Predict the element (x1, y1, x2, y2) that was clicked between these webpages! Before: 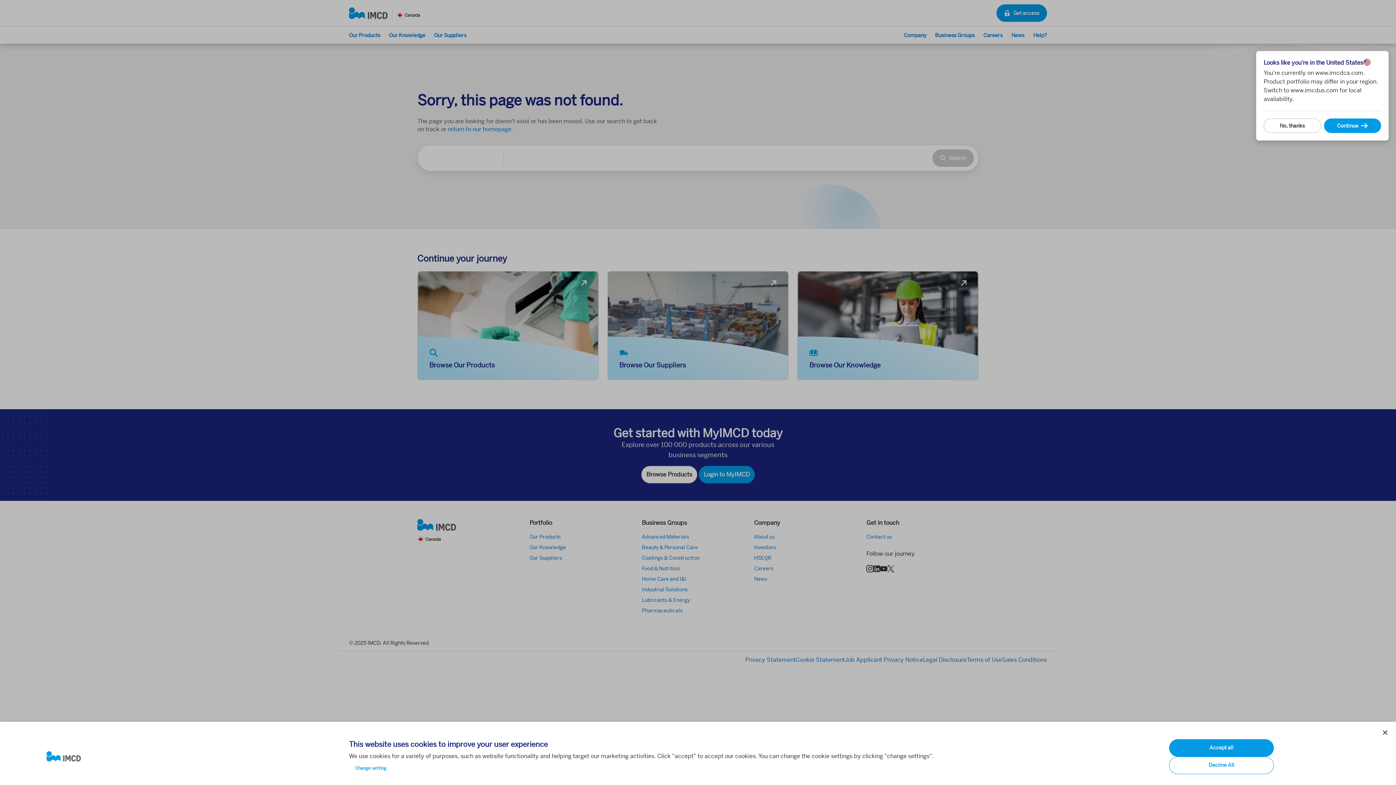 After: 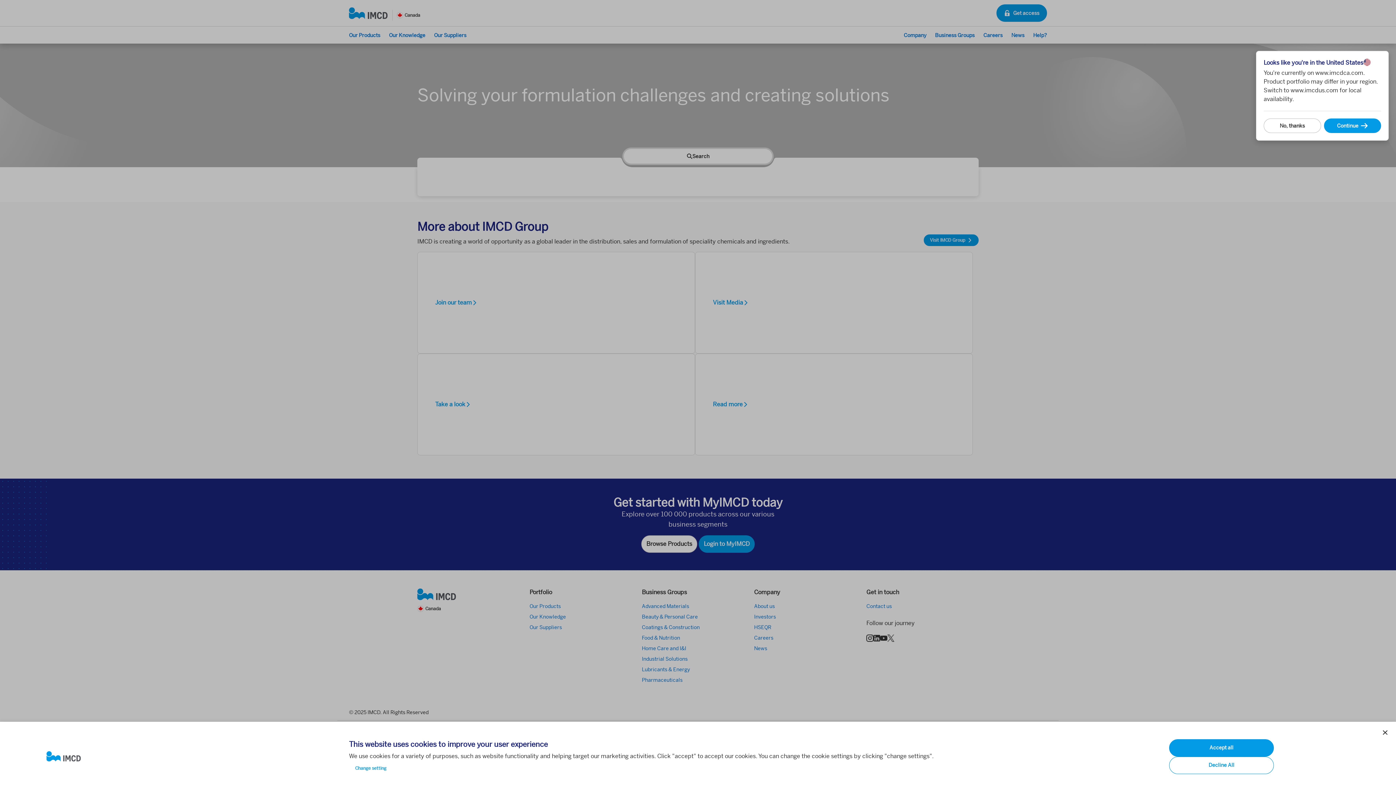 Action: bbox: (46, 751, 337, 762)